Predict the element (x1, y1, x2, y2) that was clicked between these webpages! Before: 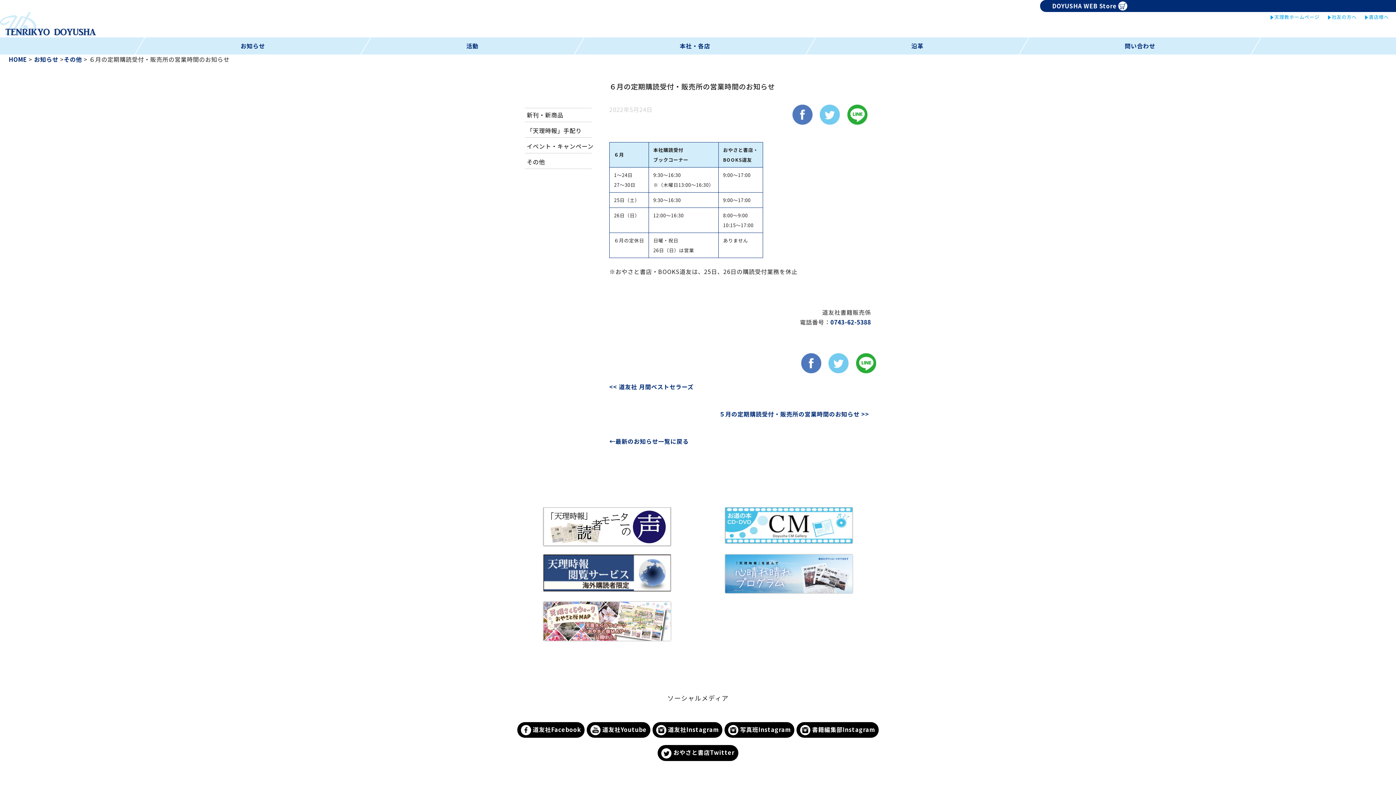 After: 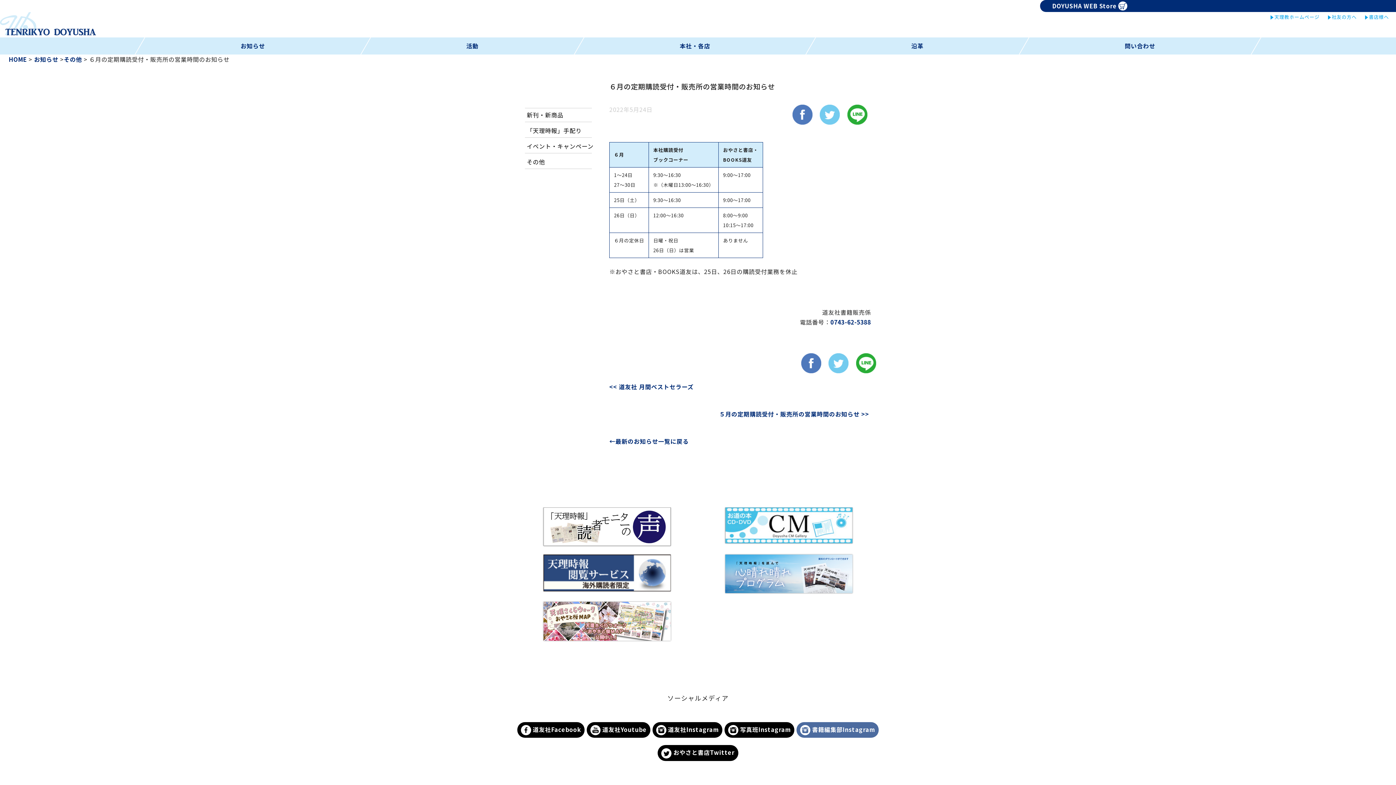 Action: label:  書籍編集部Instagram bbox: (796, 722, 878, 738)